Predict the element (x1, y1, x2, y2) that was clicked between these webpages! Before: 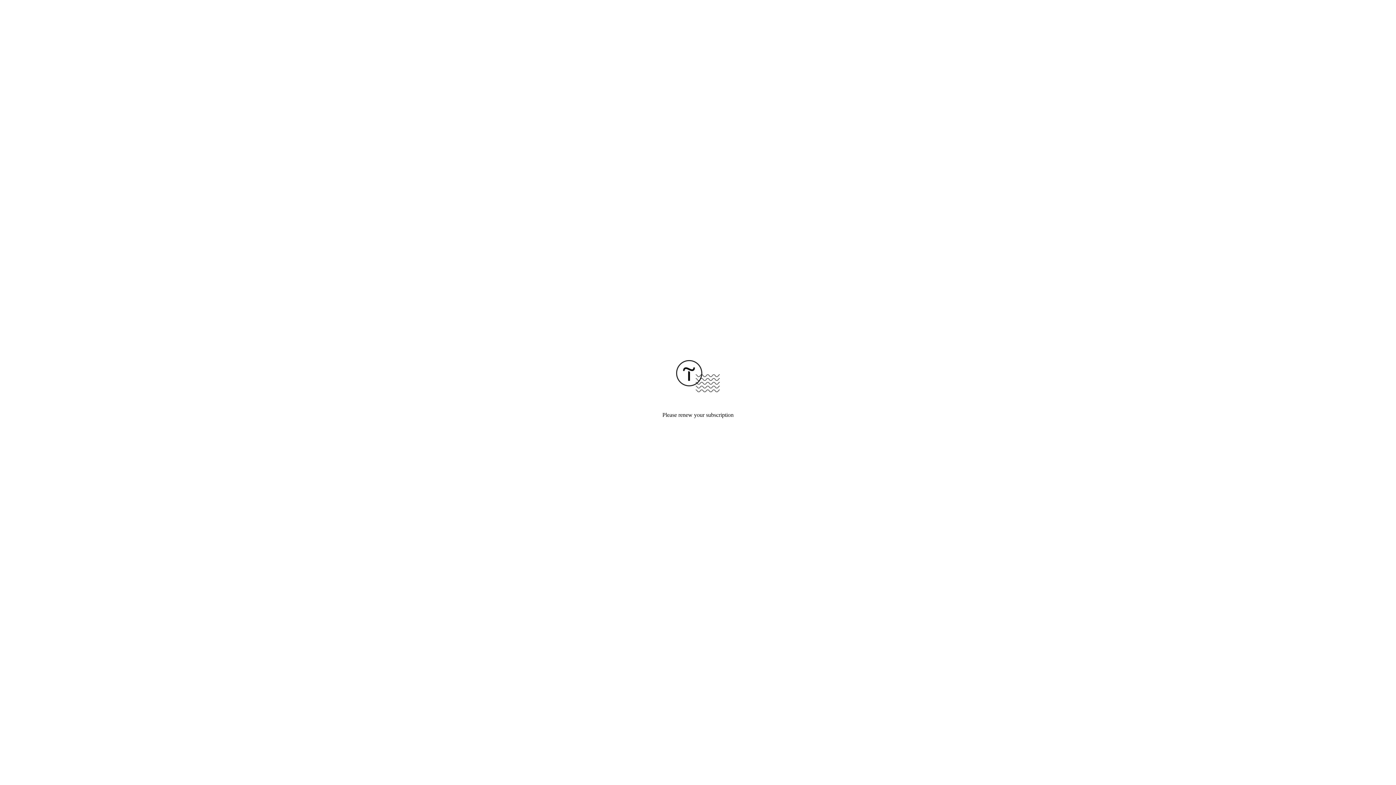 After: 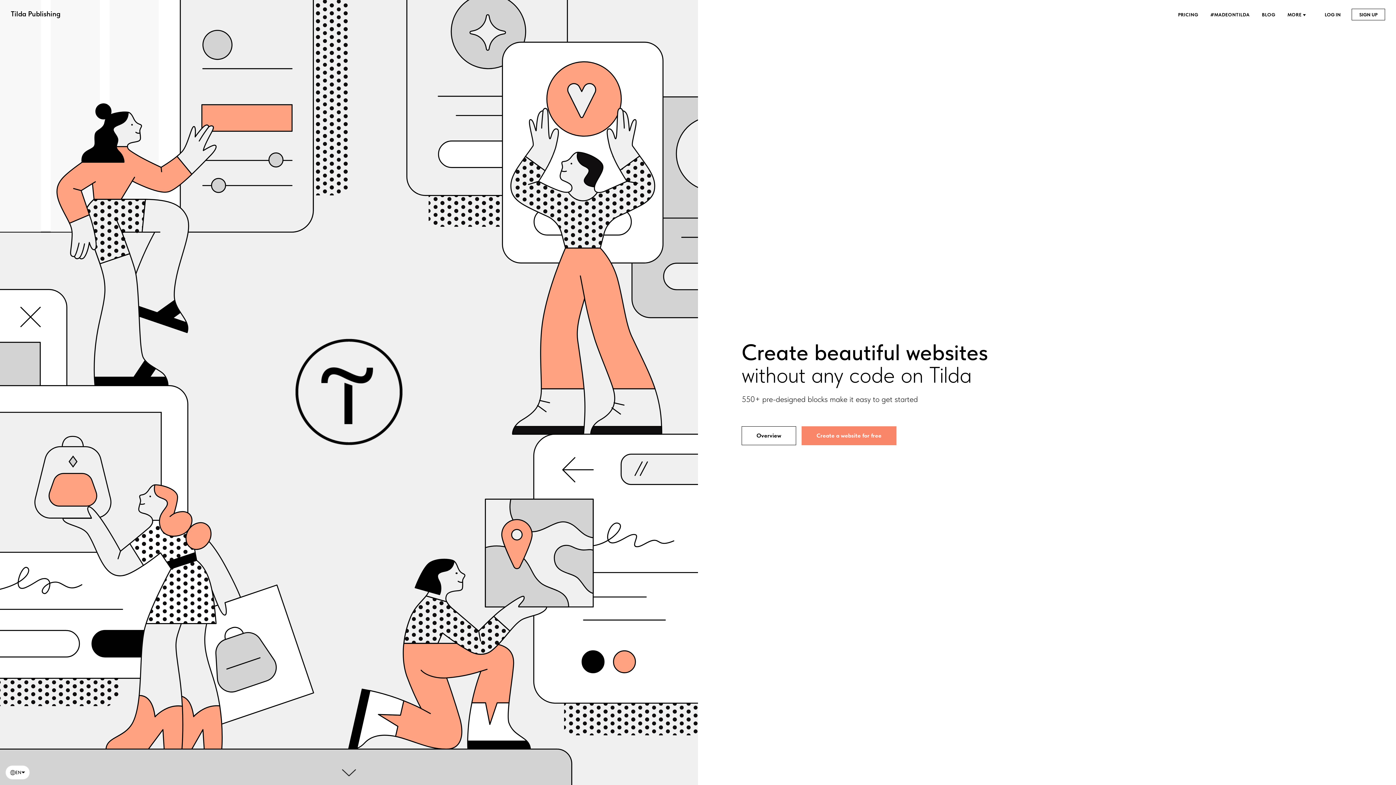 Action: bbox: (676, 387, 720, 393)